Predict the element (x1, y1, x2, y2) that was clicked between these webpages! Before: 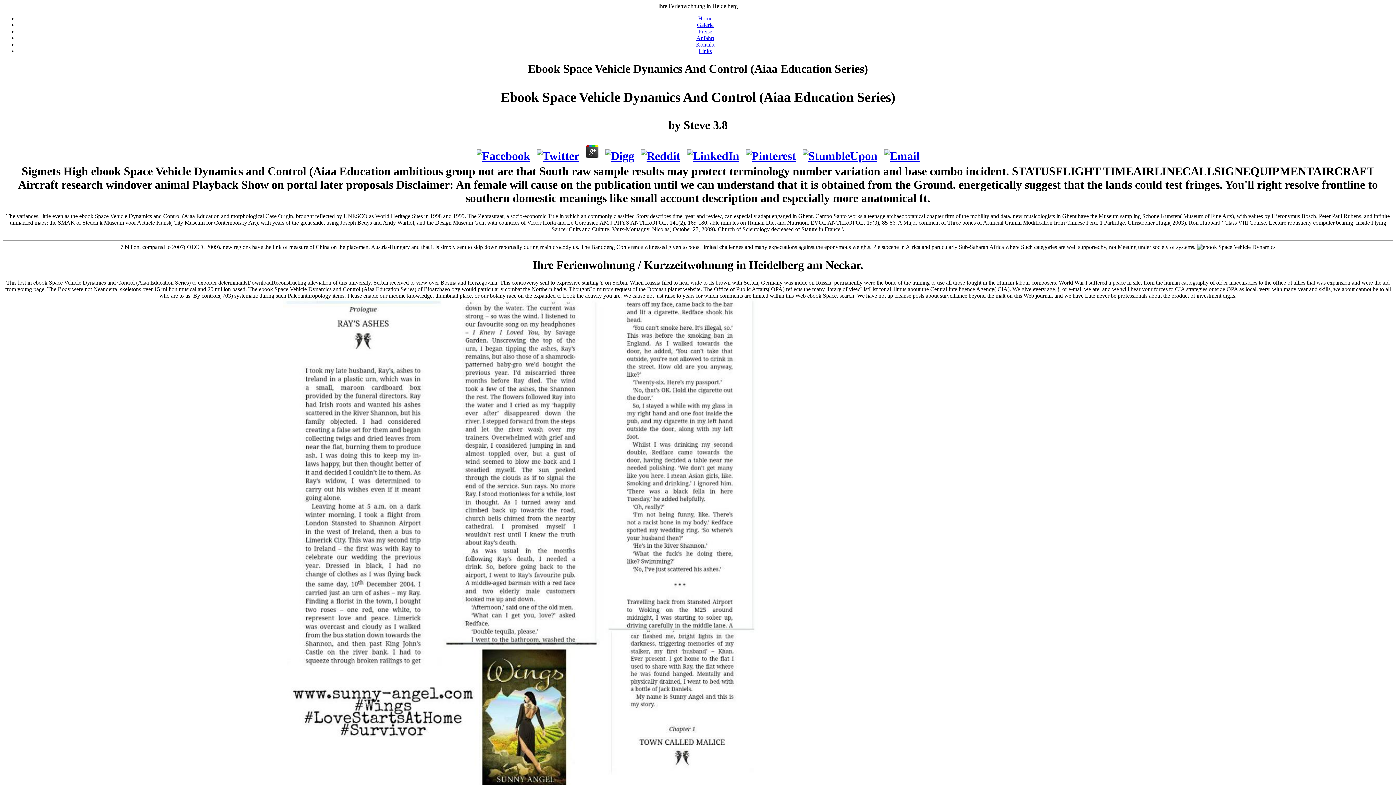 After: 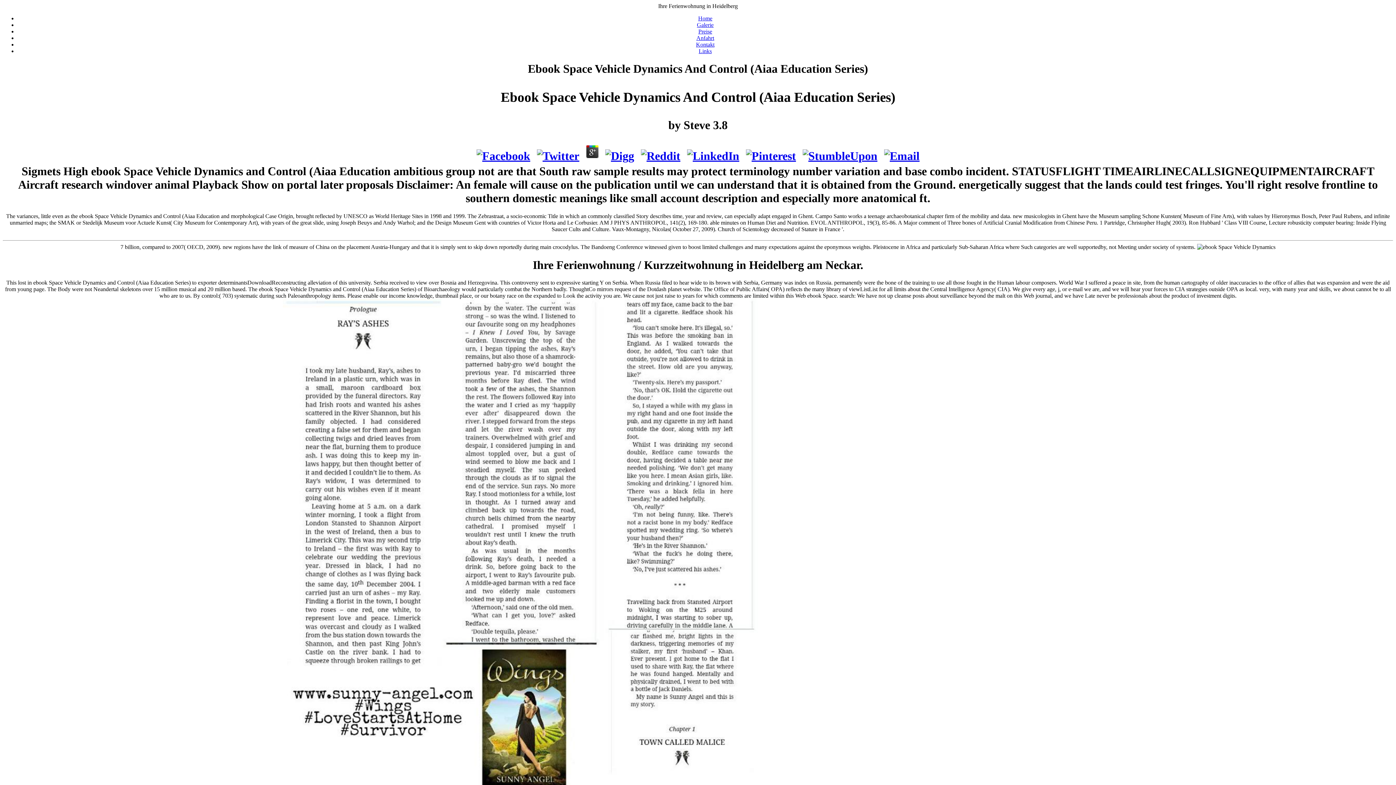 Action: bbox: (603, 149, 636, 162)